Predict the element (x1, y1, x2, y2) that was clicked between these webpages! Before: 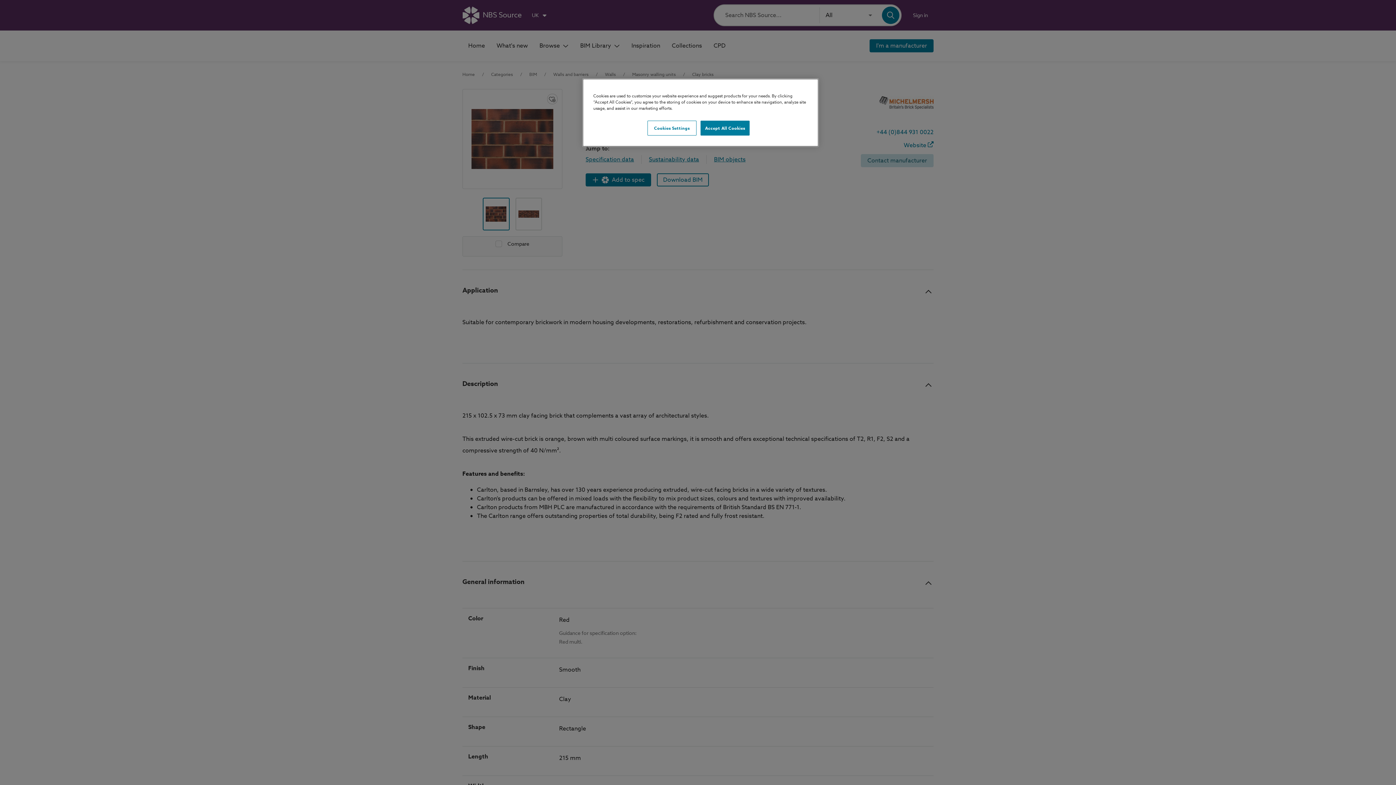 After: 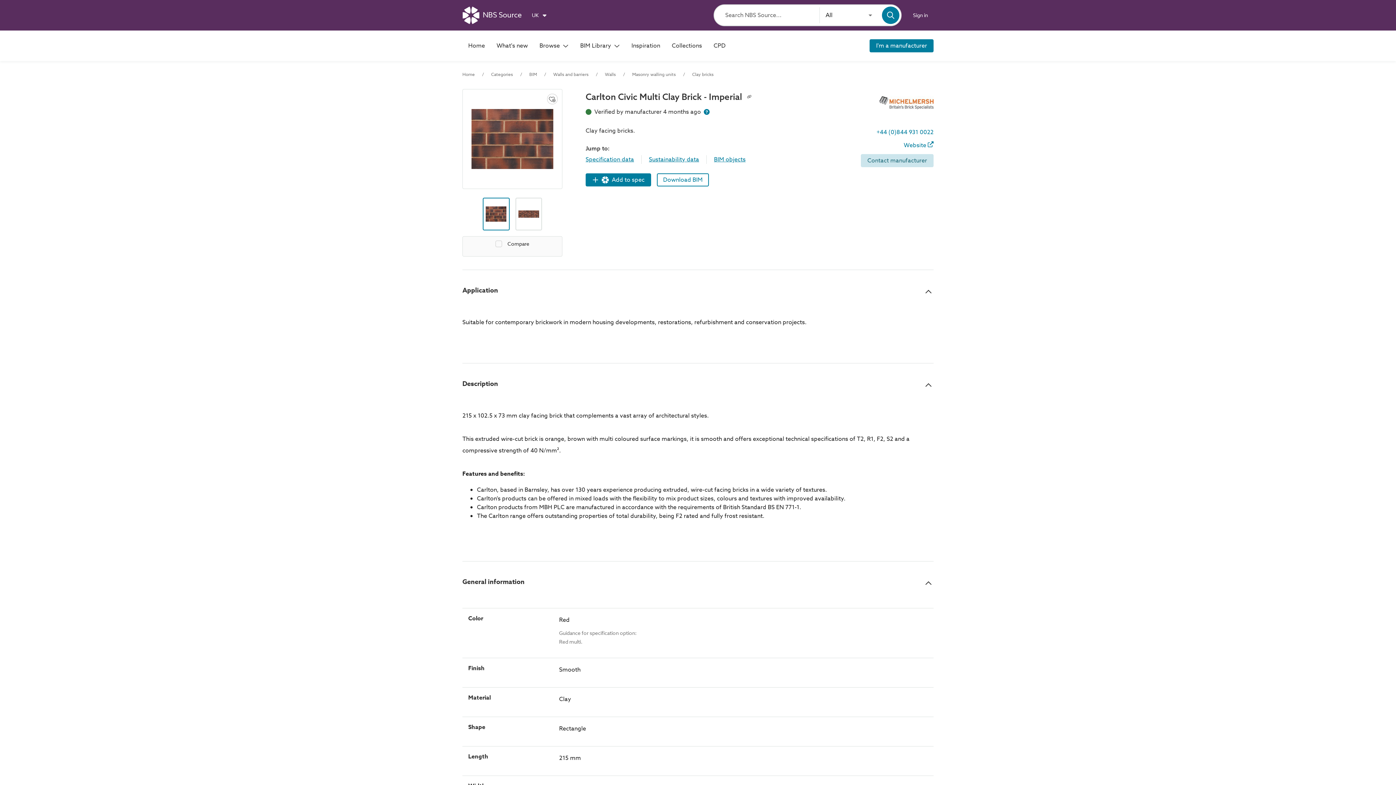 Action: label: Accept All Cookies bbox: (700, 120, 749, 135)